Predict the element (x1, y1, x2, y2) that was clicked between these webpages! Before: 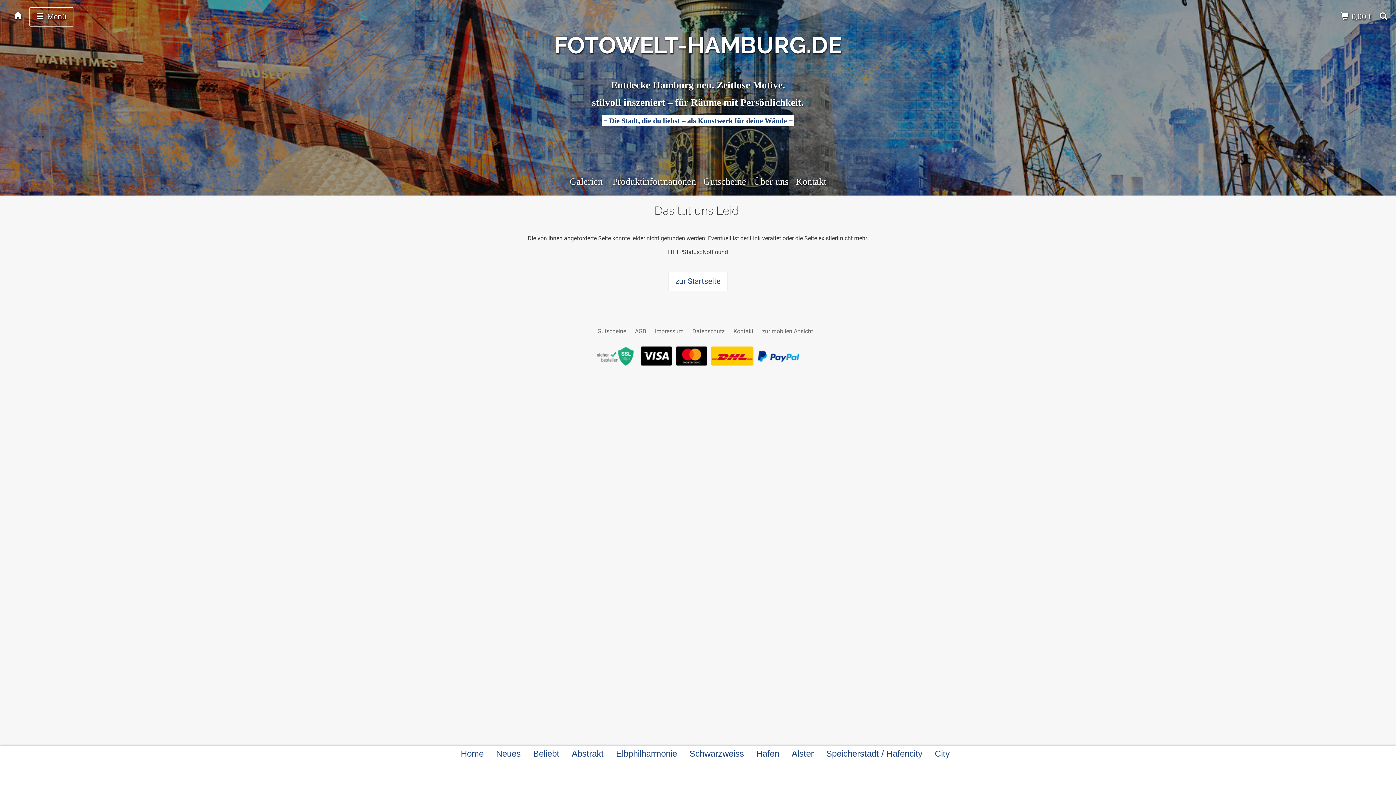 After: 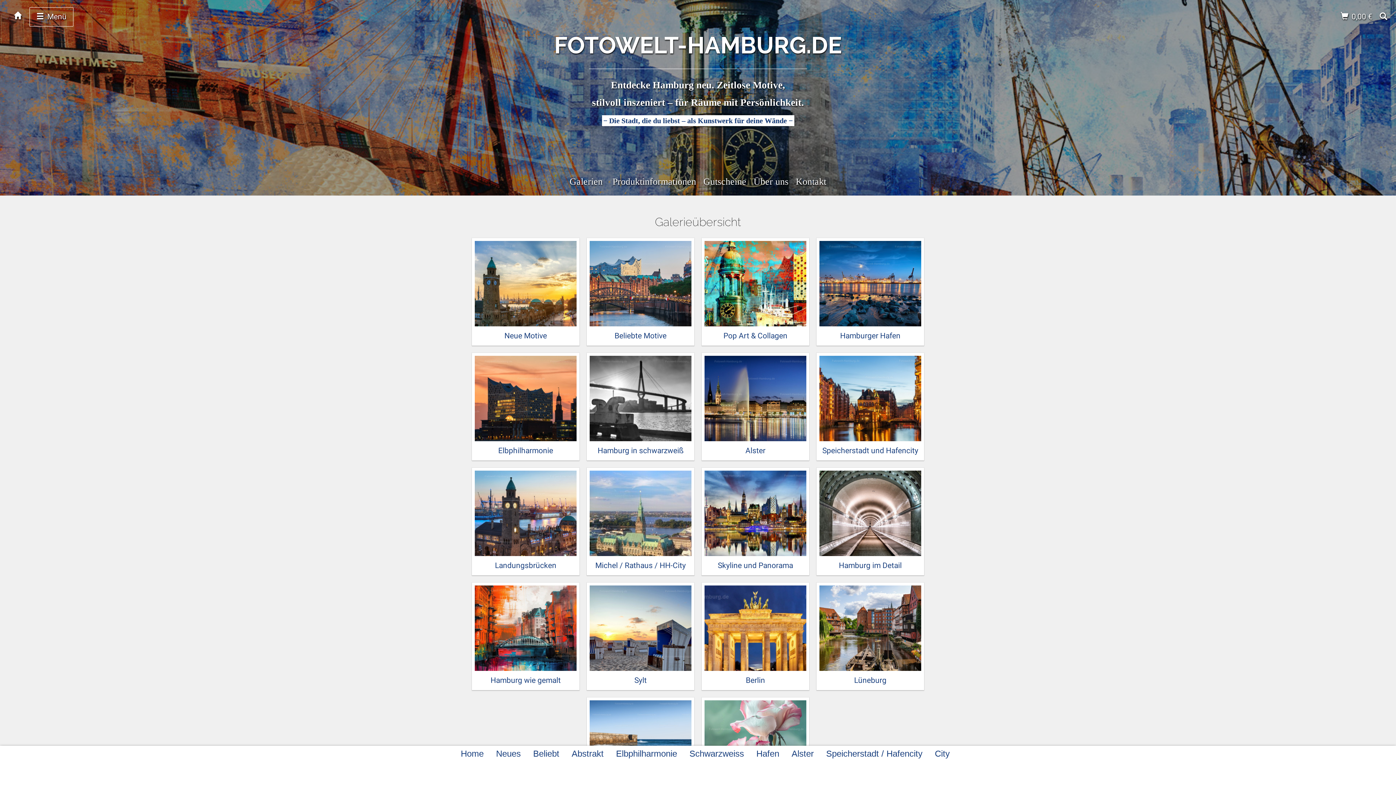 Action: bbox: (460, 749, 483, 758) label: Home